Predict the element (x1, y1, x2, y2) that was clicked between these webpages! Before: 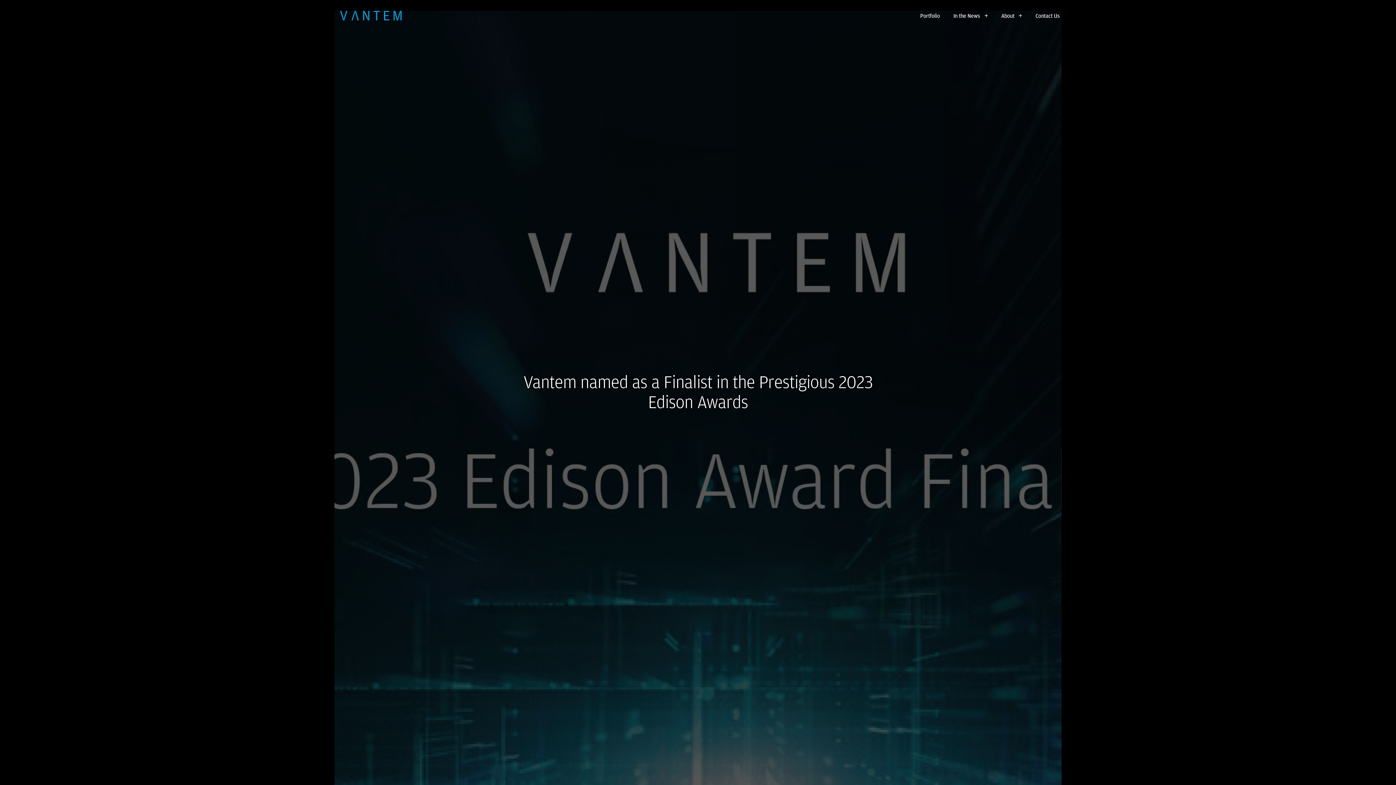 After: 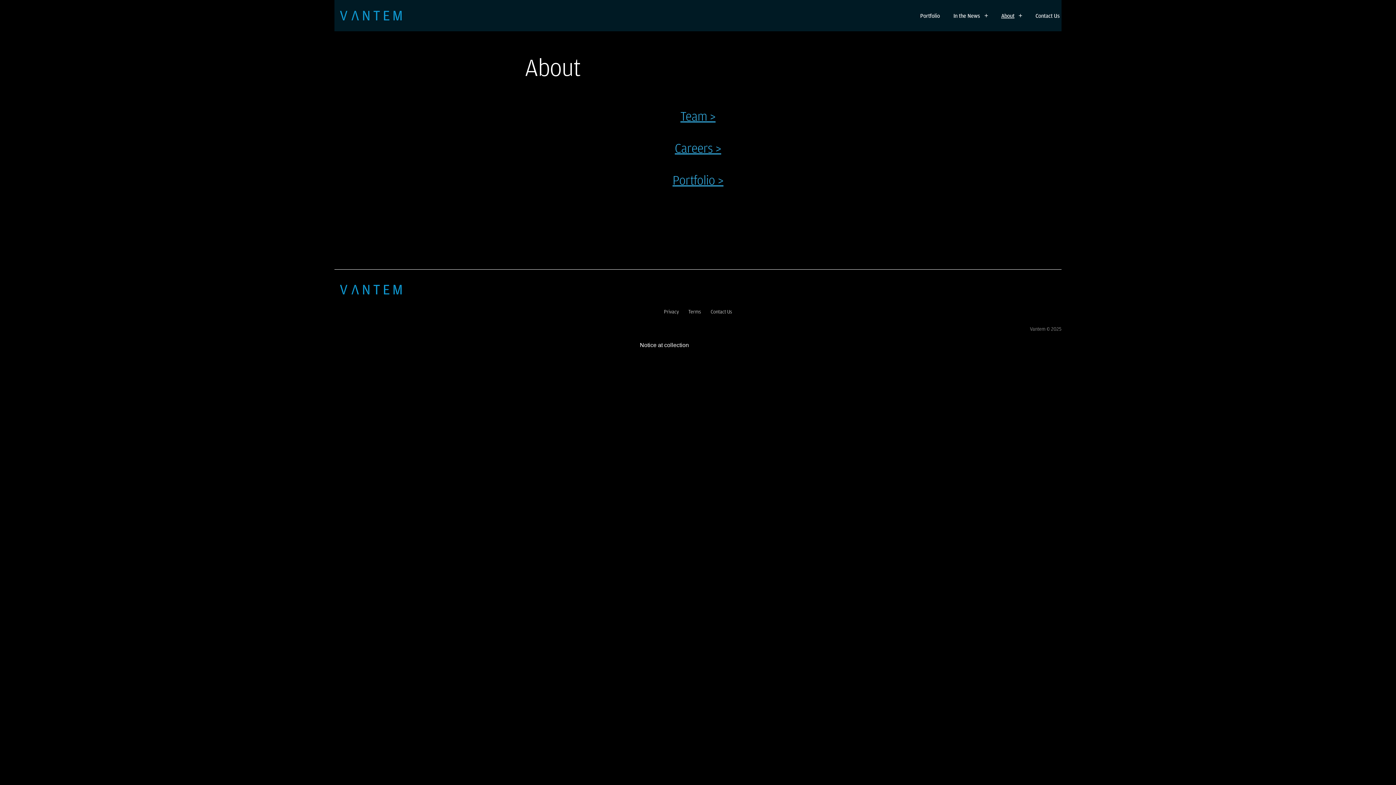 Action: bbox: (996, 6, 1015, 24) label: About